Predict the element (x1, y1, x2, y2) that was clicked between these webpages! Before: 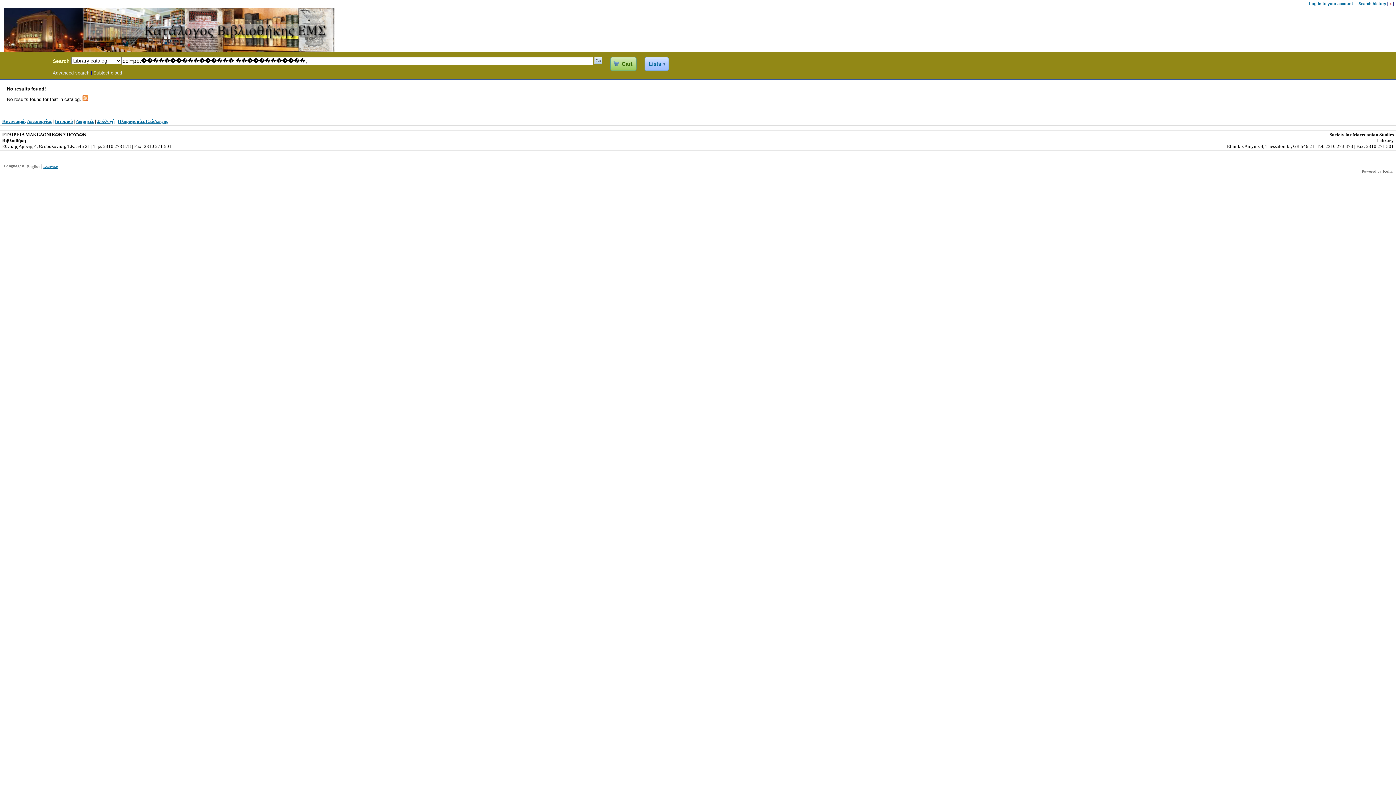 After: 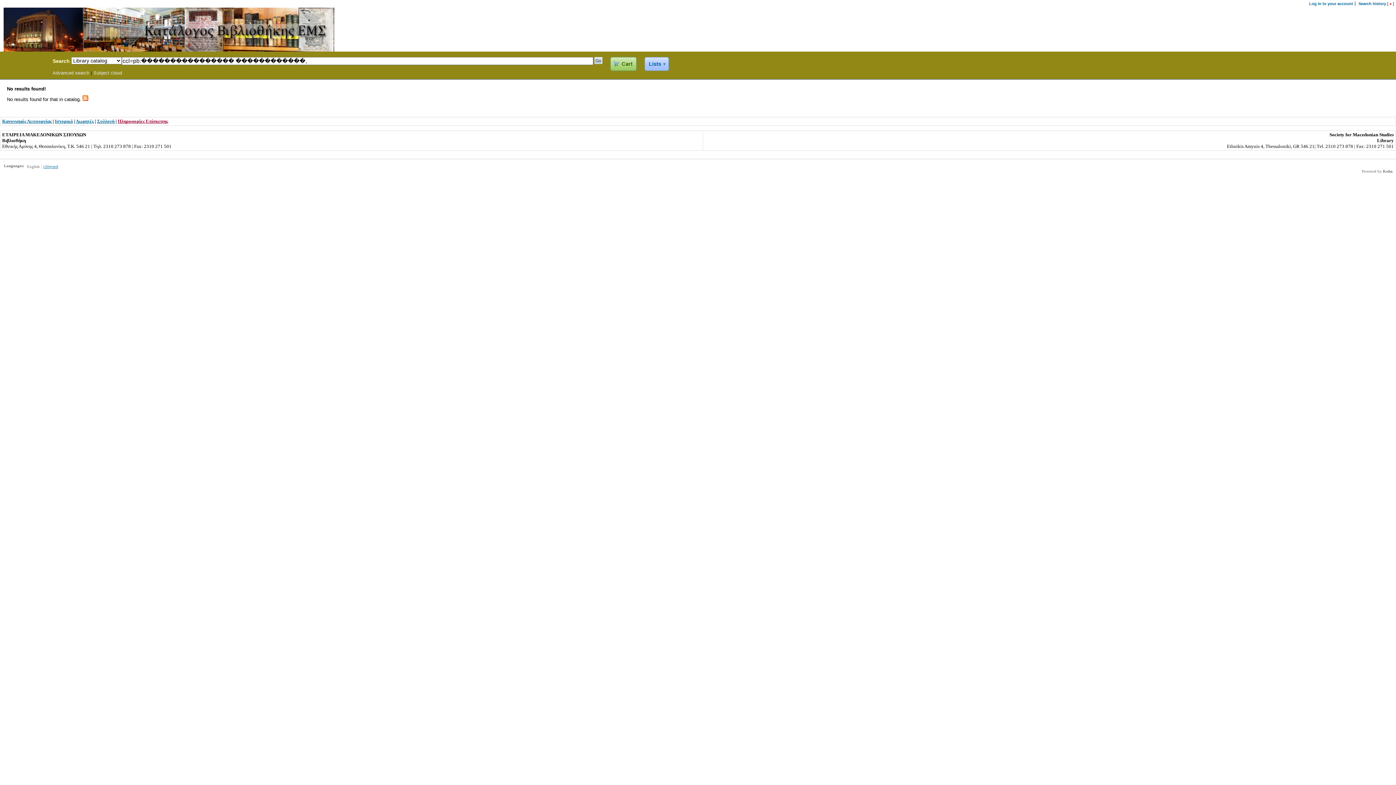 Action: bbox: (117, 118, 168, 124) label: Πληροφορίες Επίσκεψης